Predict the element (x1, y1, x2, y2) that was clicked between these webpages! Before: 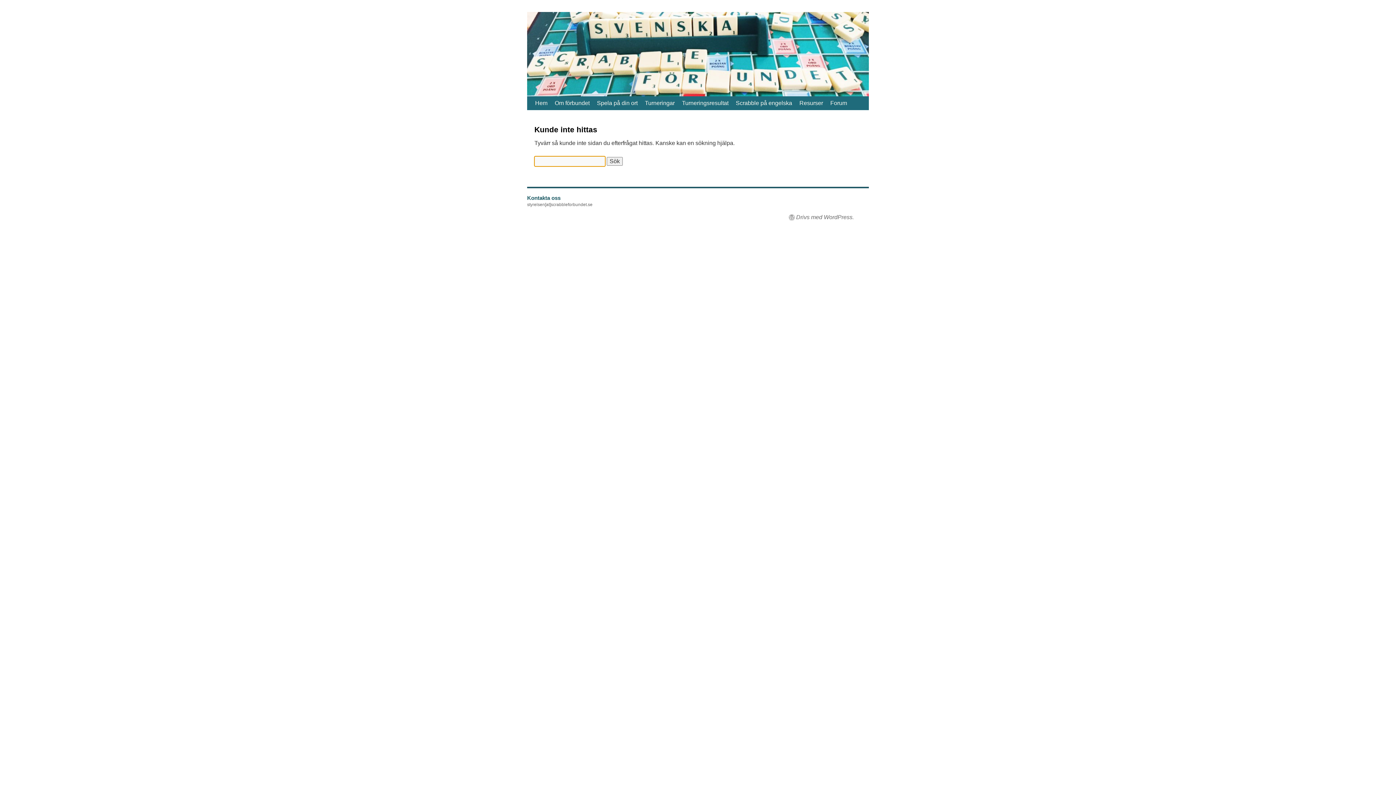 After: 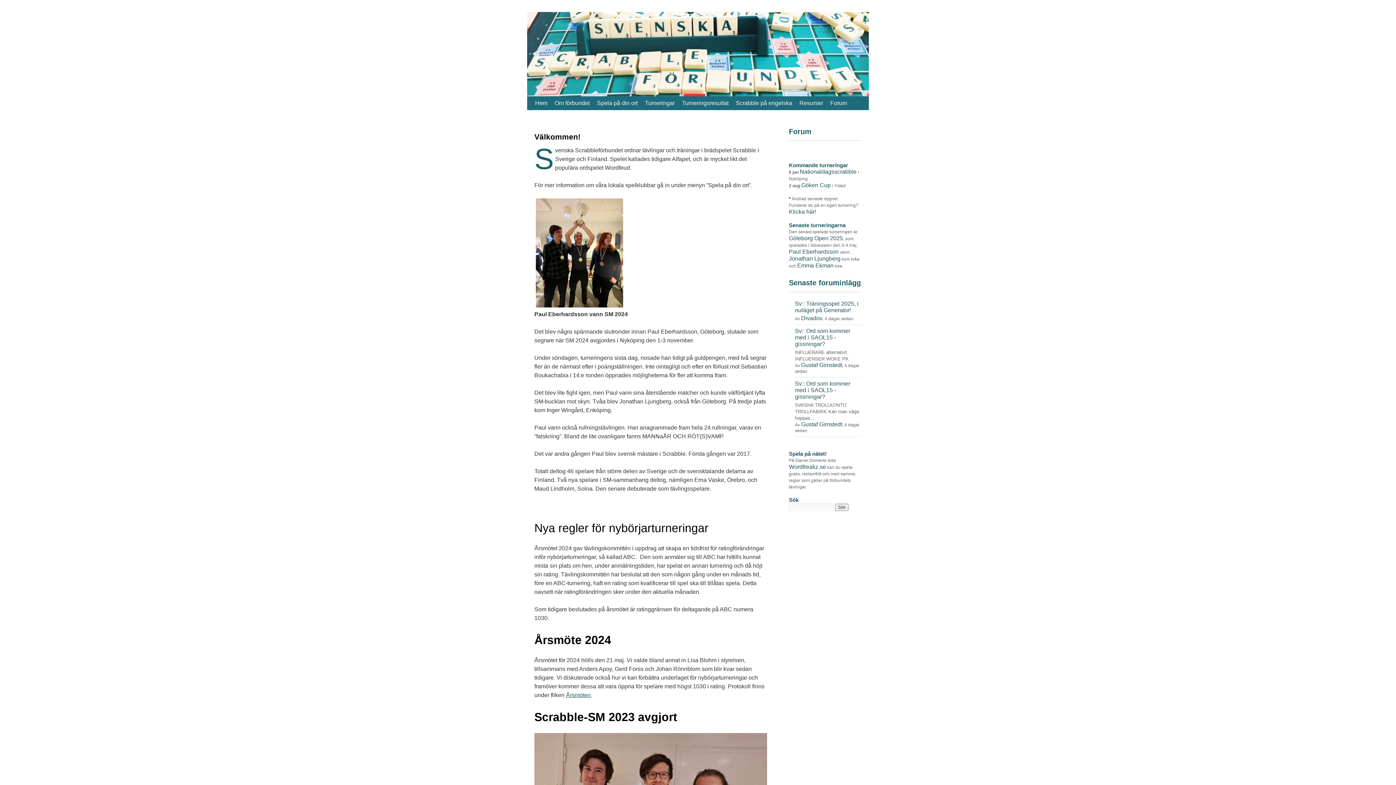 Action: label: Hem bbox: (531, 96, 551, 110)